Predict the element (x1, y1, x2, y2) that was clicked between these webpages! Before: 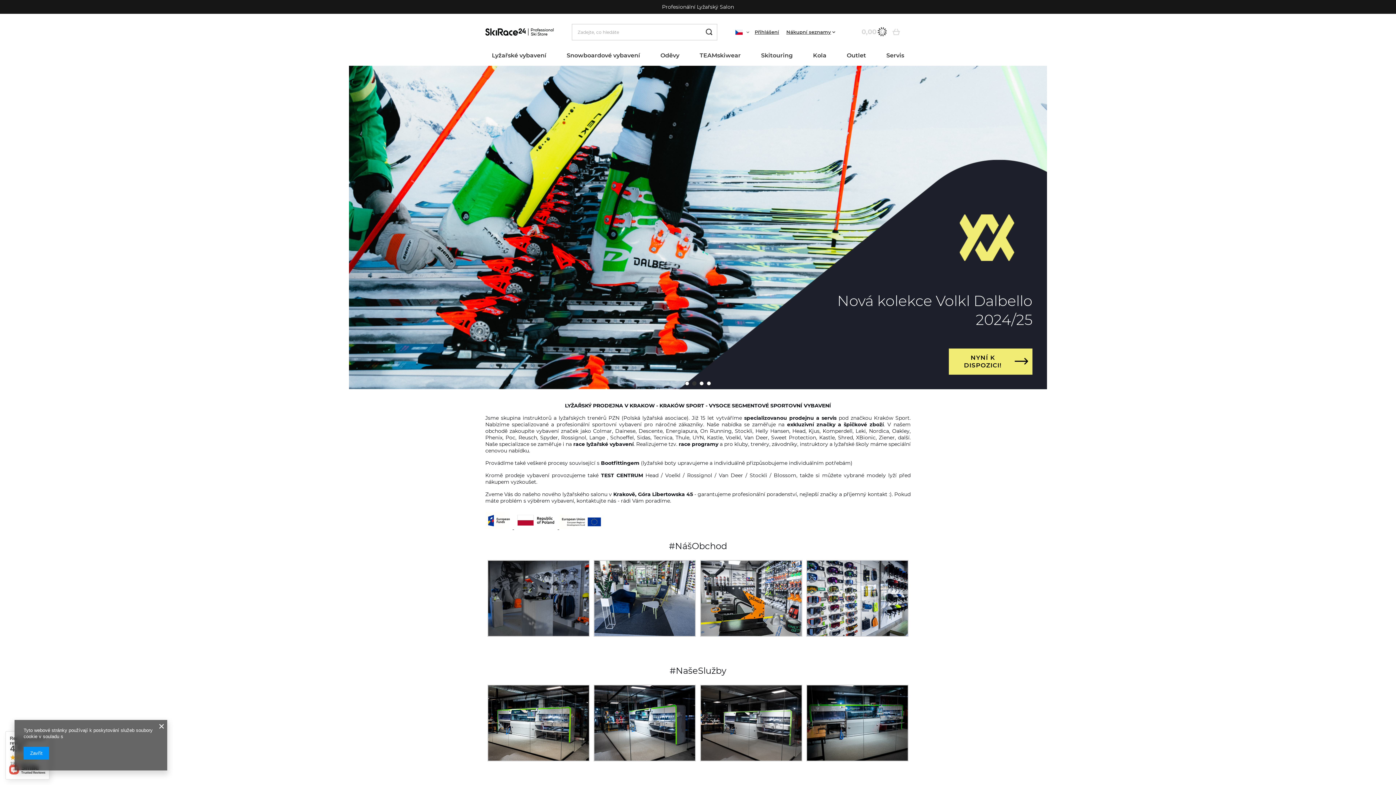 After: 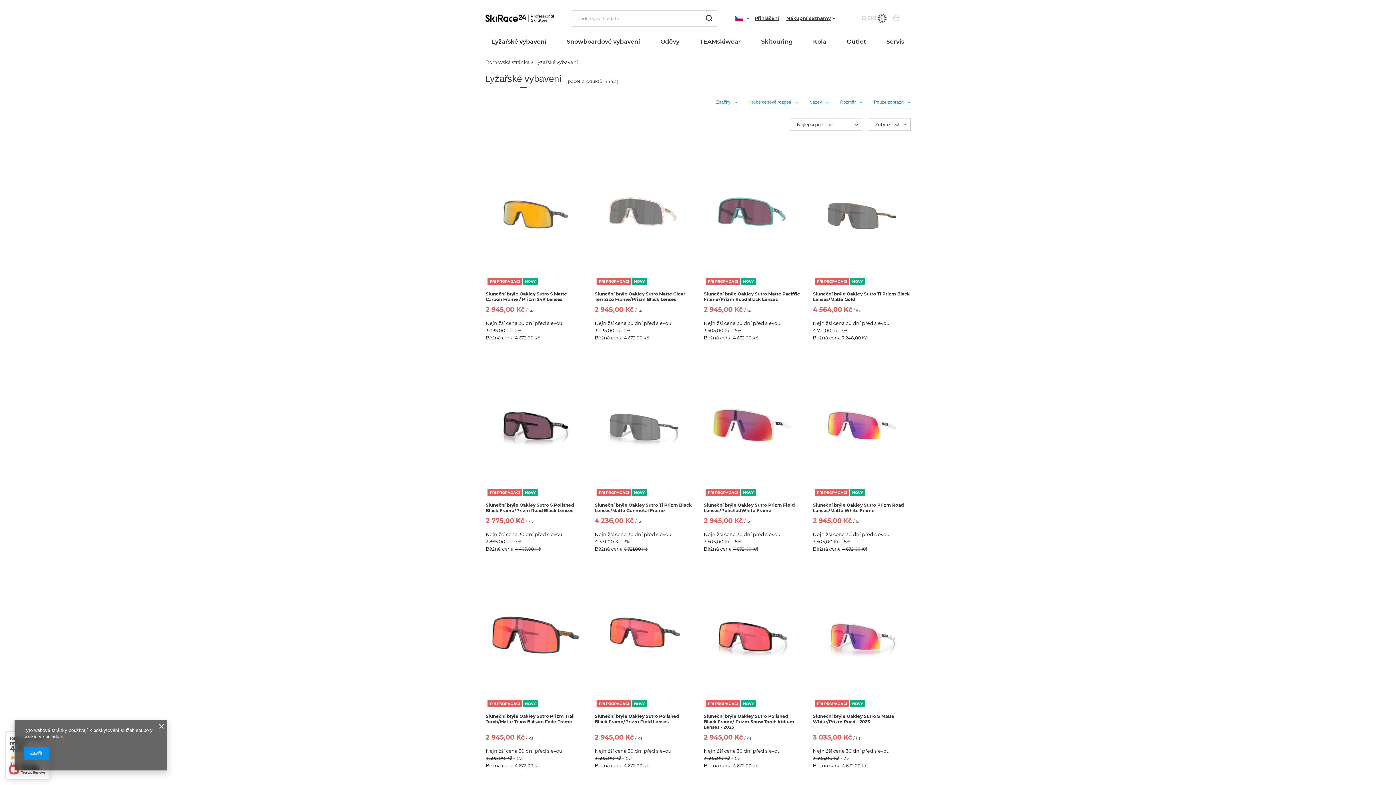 Action: bbox: (488, 50, 550, 62) label: Lyžařské vybavení